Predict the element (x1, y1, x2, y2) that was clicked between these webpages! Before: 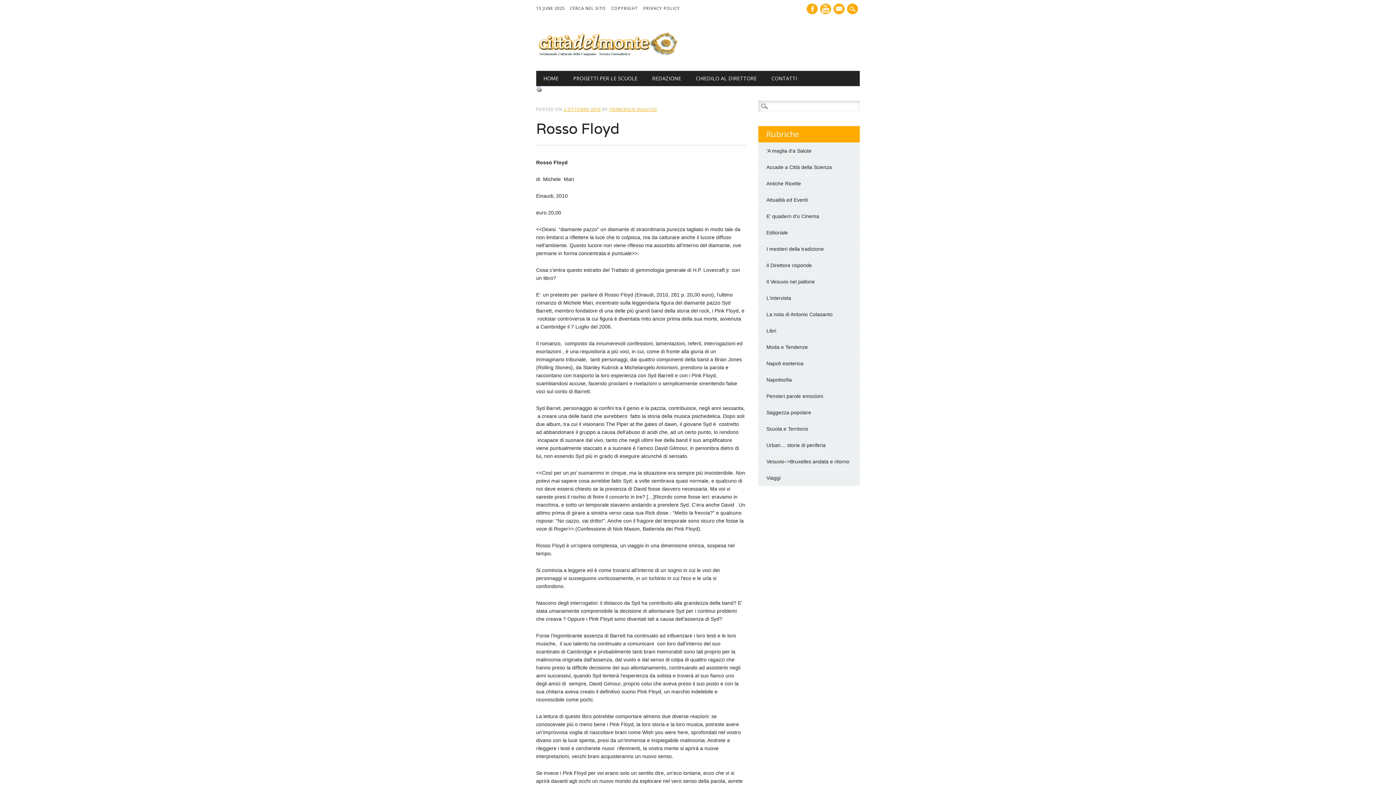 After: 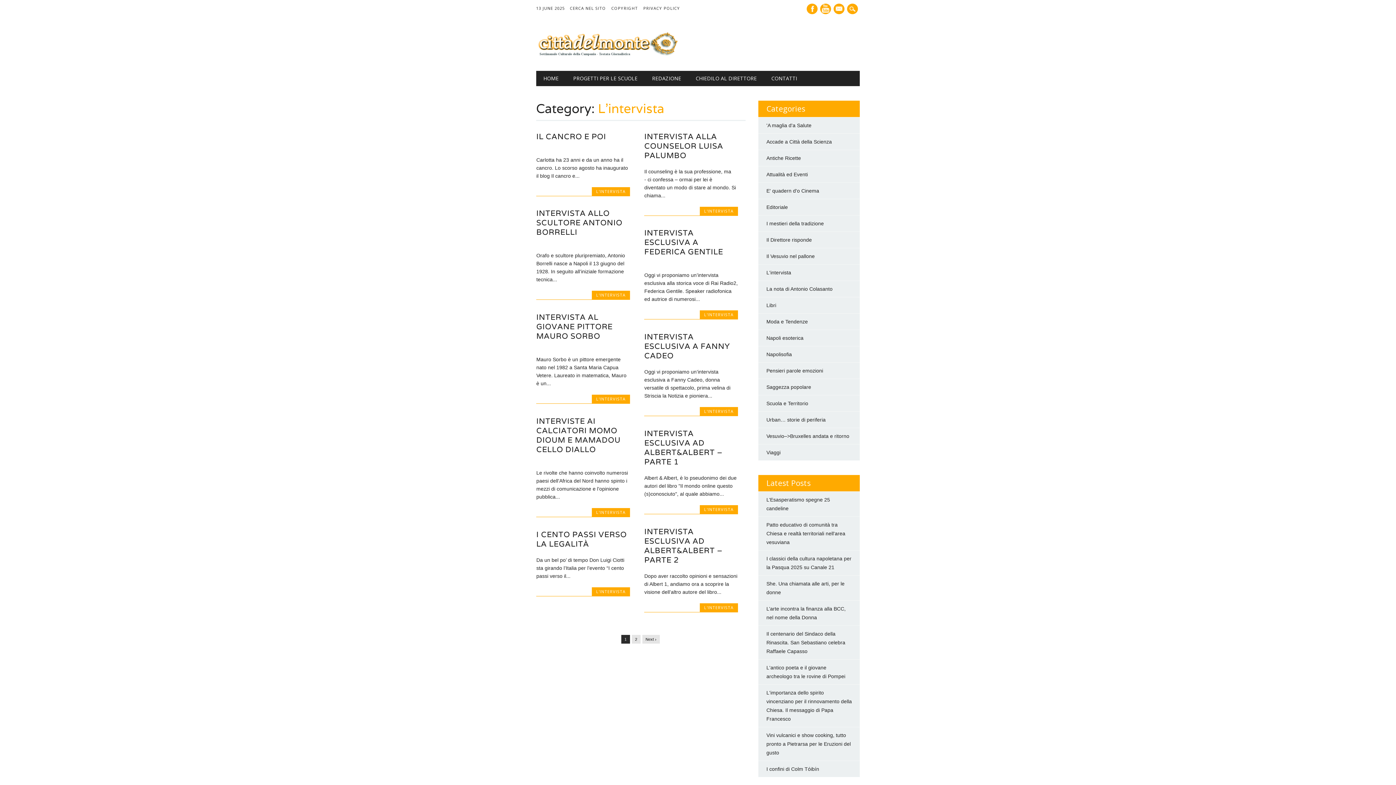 Action: label: L'intervista bbox: (766, 295, 791, 301)